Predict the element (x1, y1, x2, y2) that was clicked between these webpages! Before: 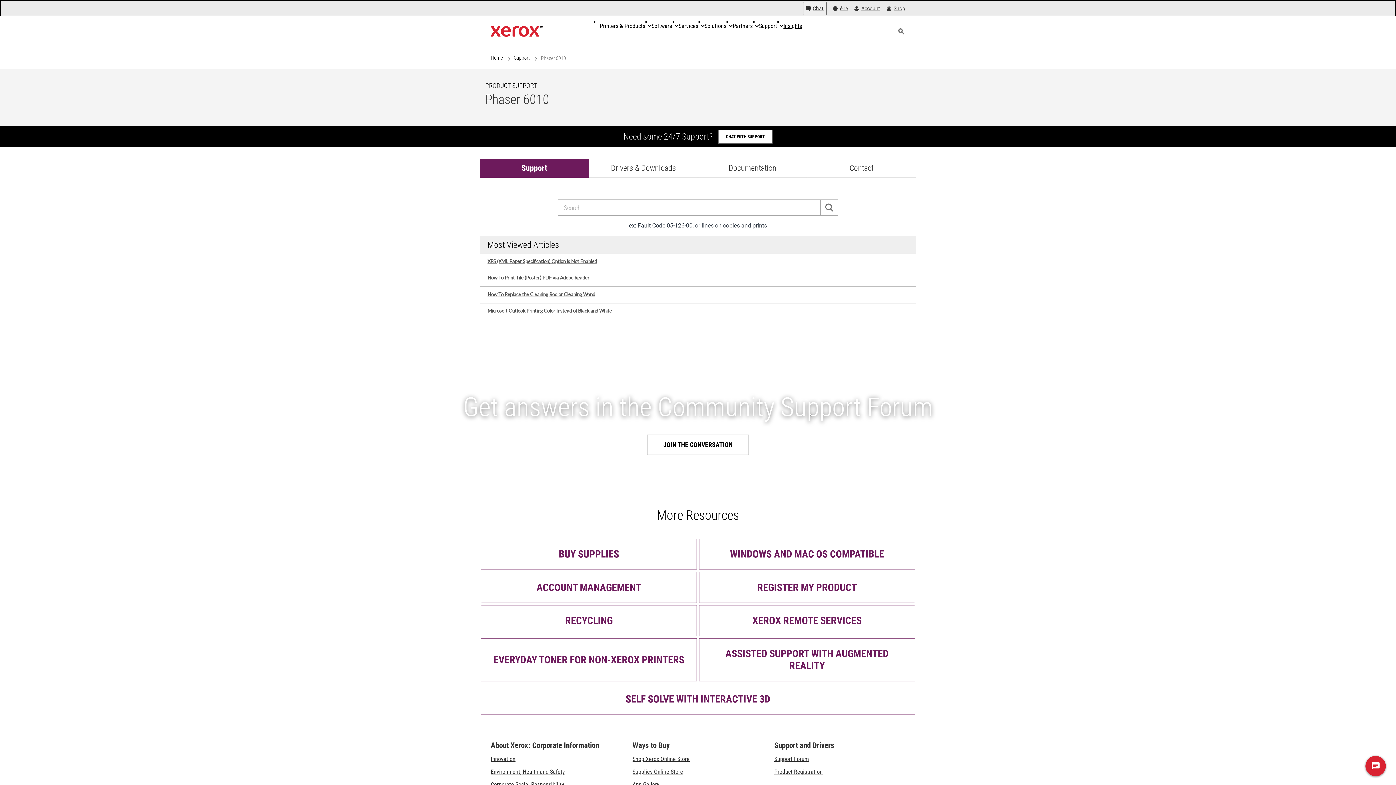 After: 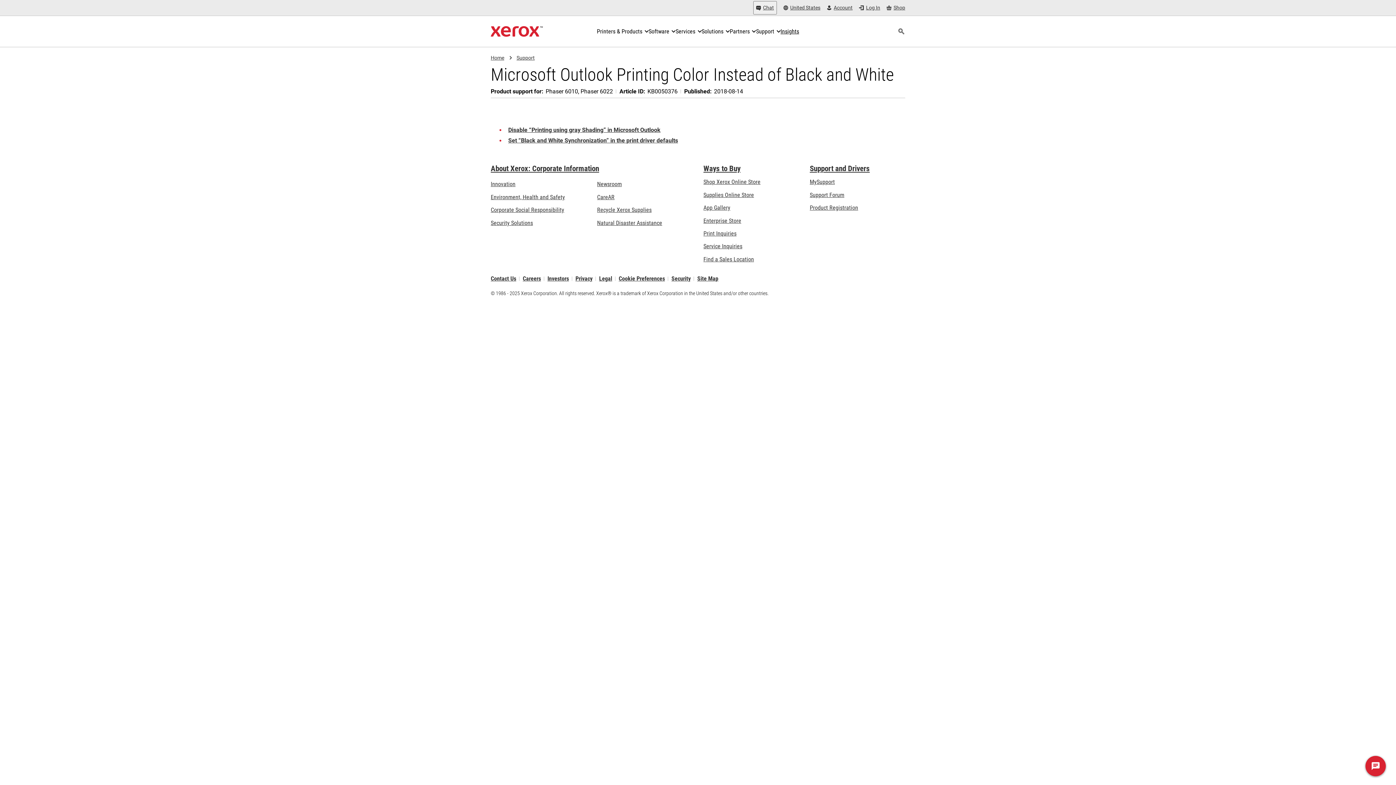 Action: bbox: (487, 308, 910, 313) label: Microsoft Outlook Printing Color Instead of Black and White